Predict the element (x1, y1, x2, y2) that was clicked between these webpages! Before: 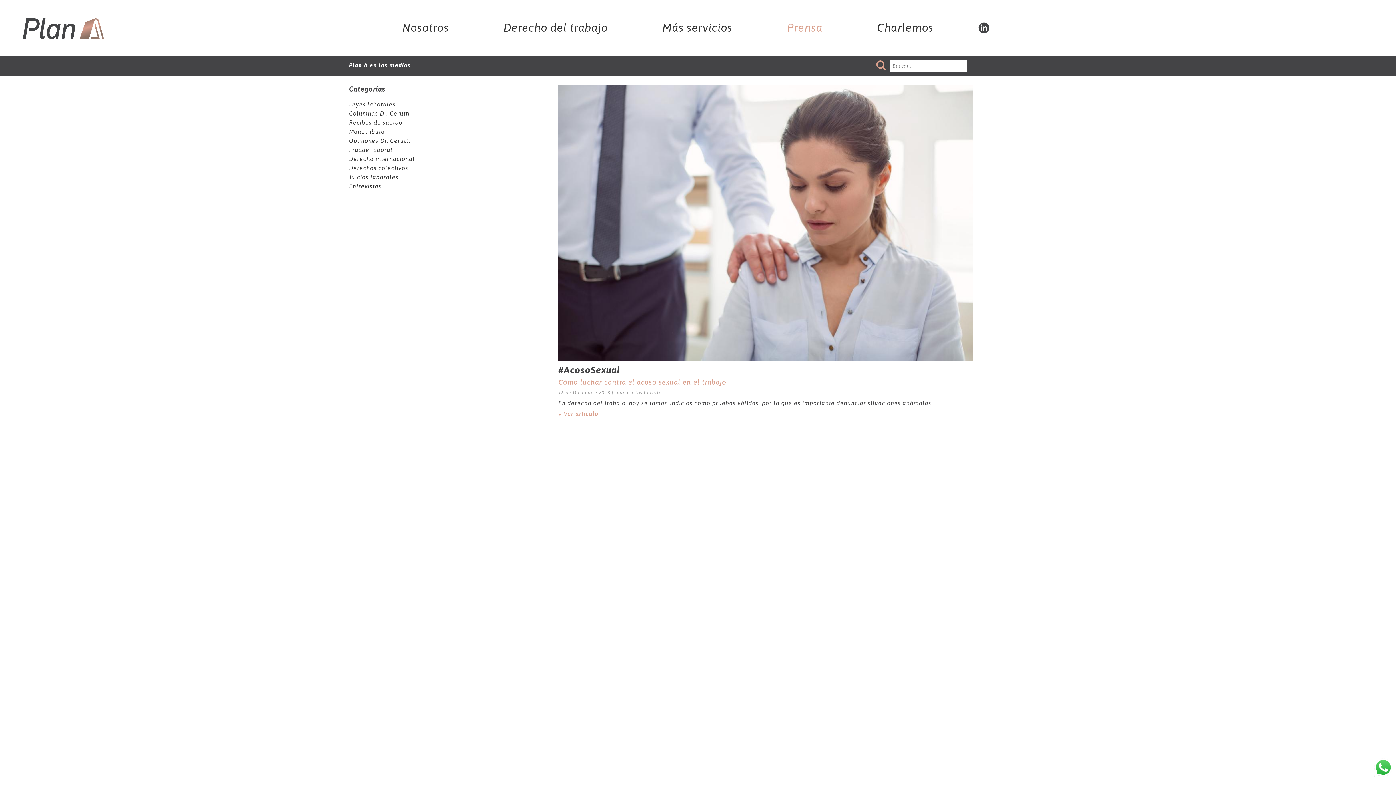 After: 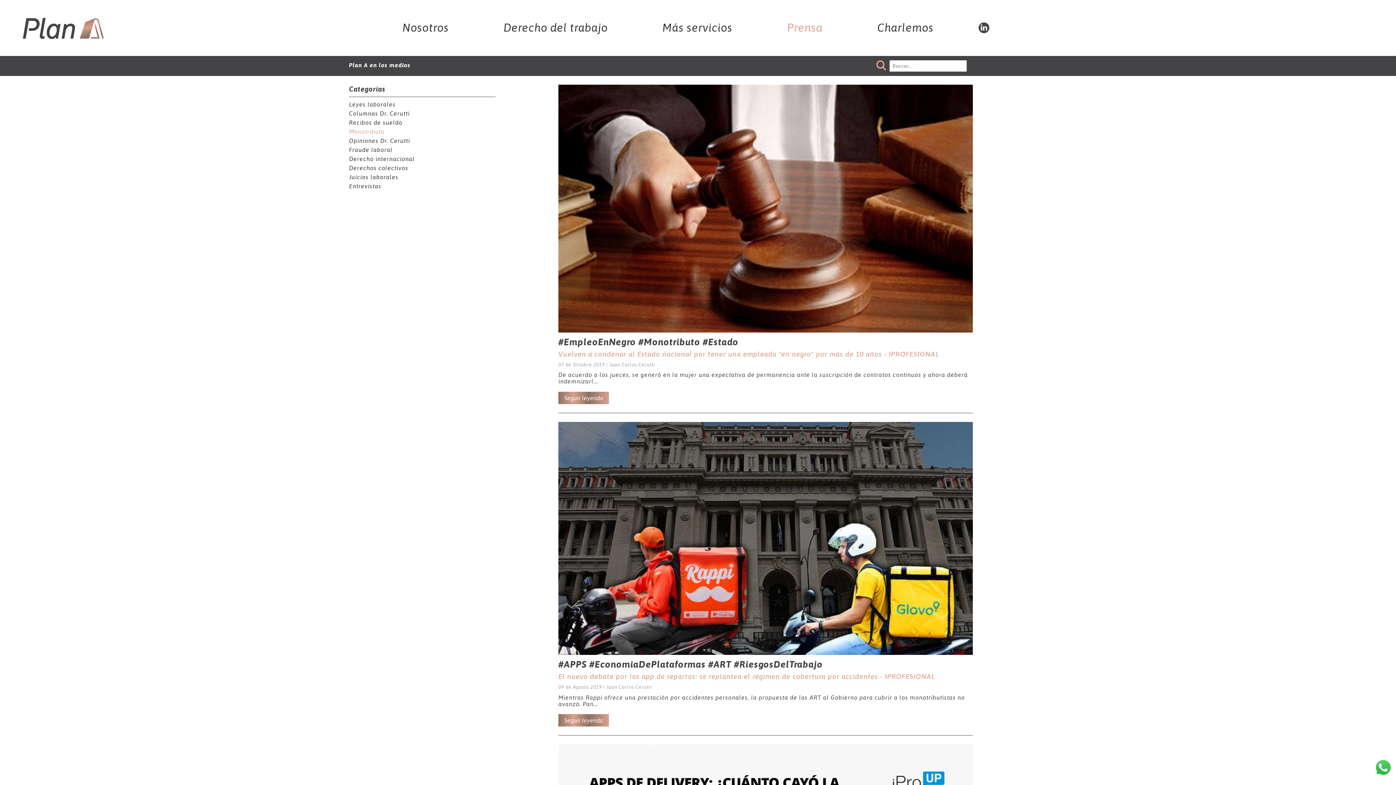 Action: label: Monotributo bbox: (349, 128, 384, 134)